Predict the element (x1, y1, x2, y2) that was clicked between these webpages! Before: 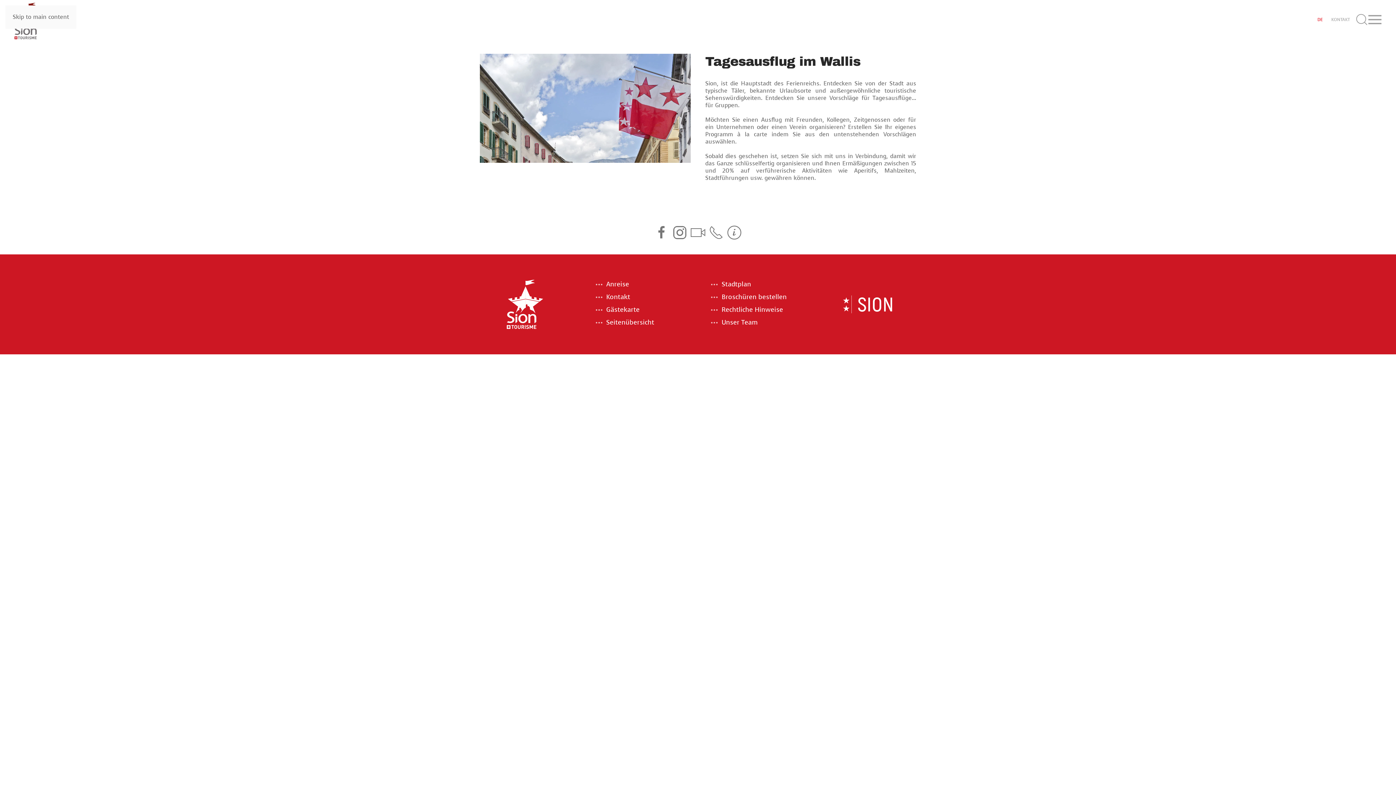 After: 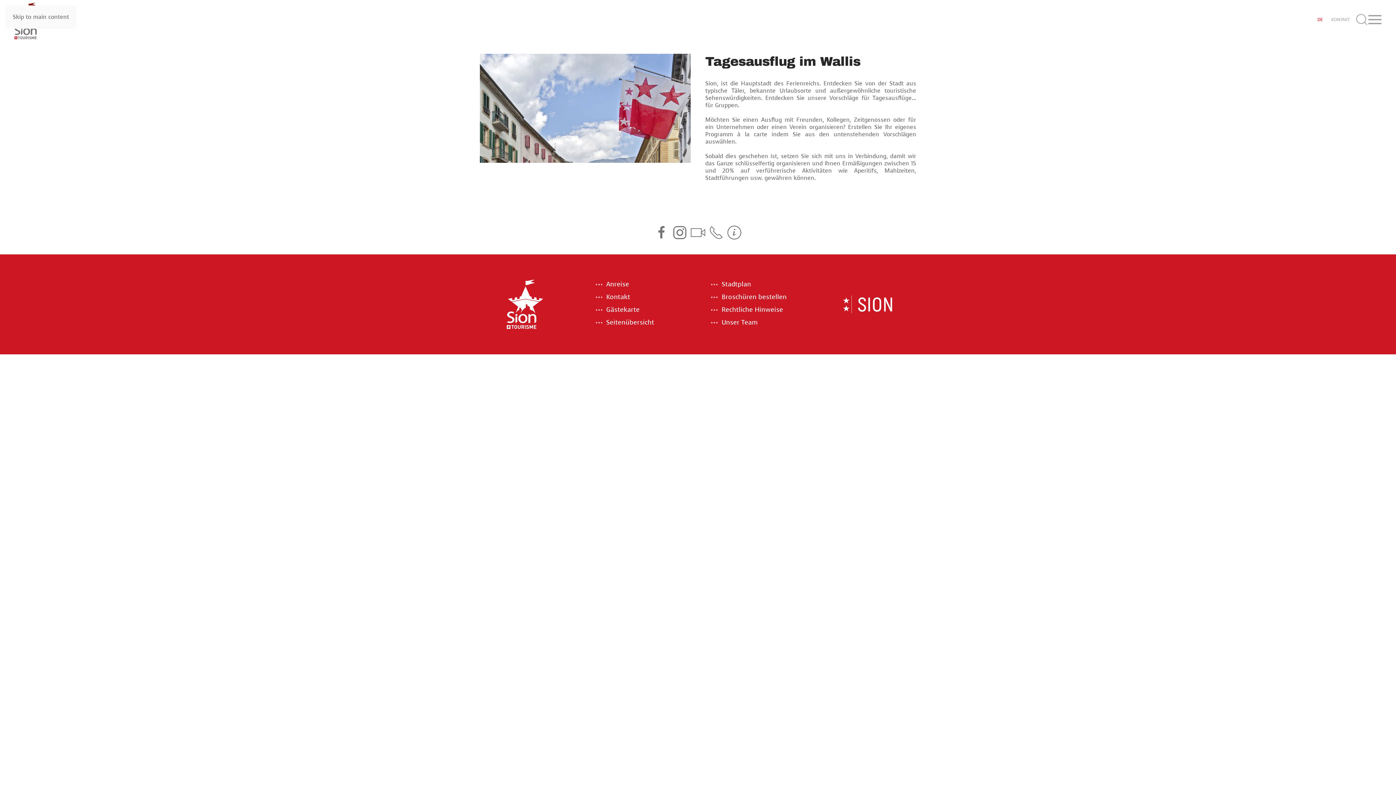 Action: bbox: (709, 228, 723, 236)